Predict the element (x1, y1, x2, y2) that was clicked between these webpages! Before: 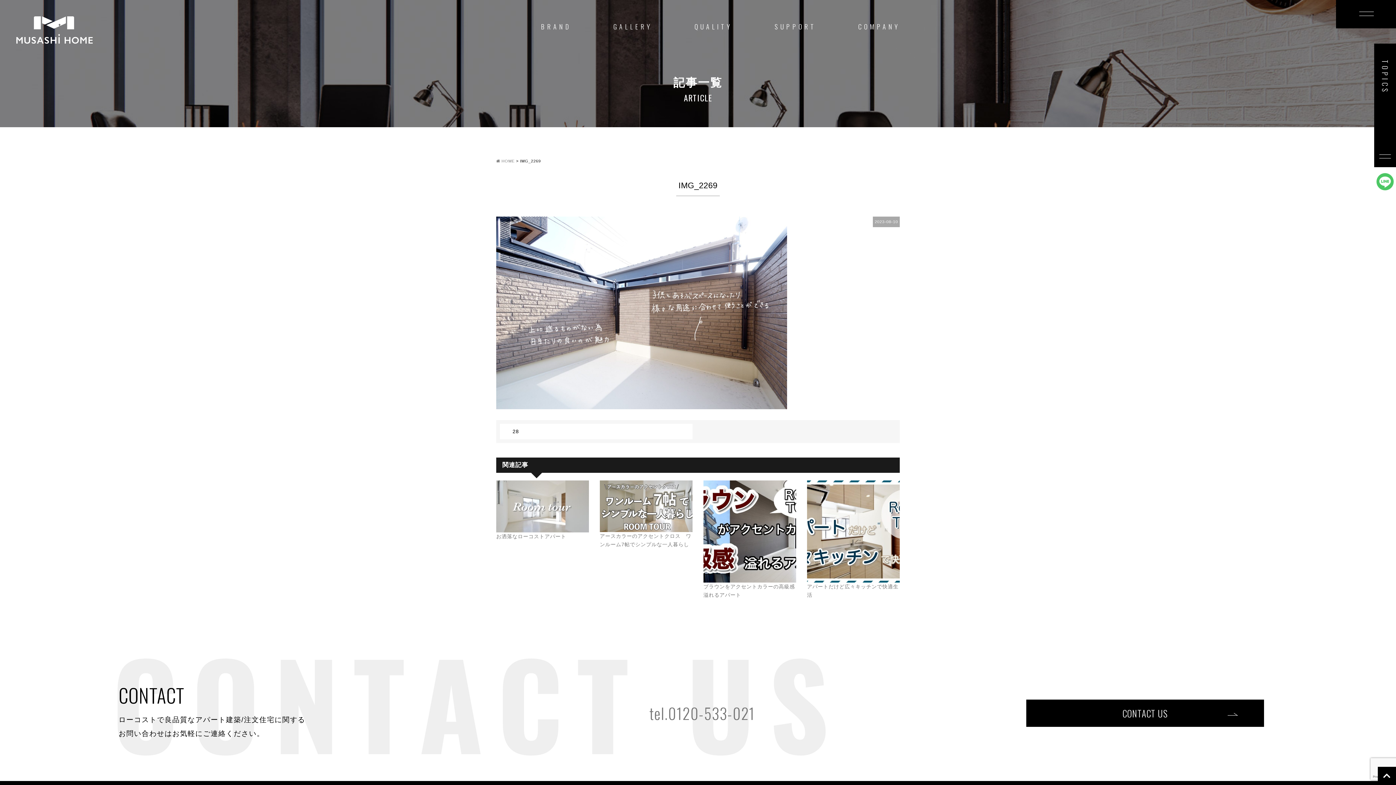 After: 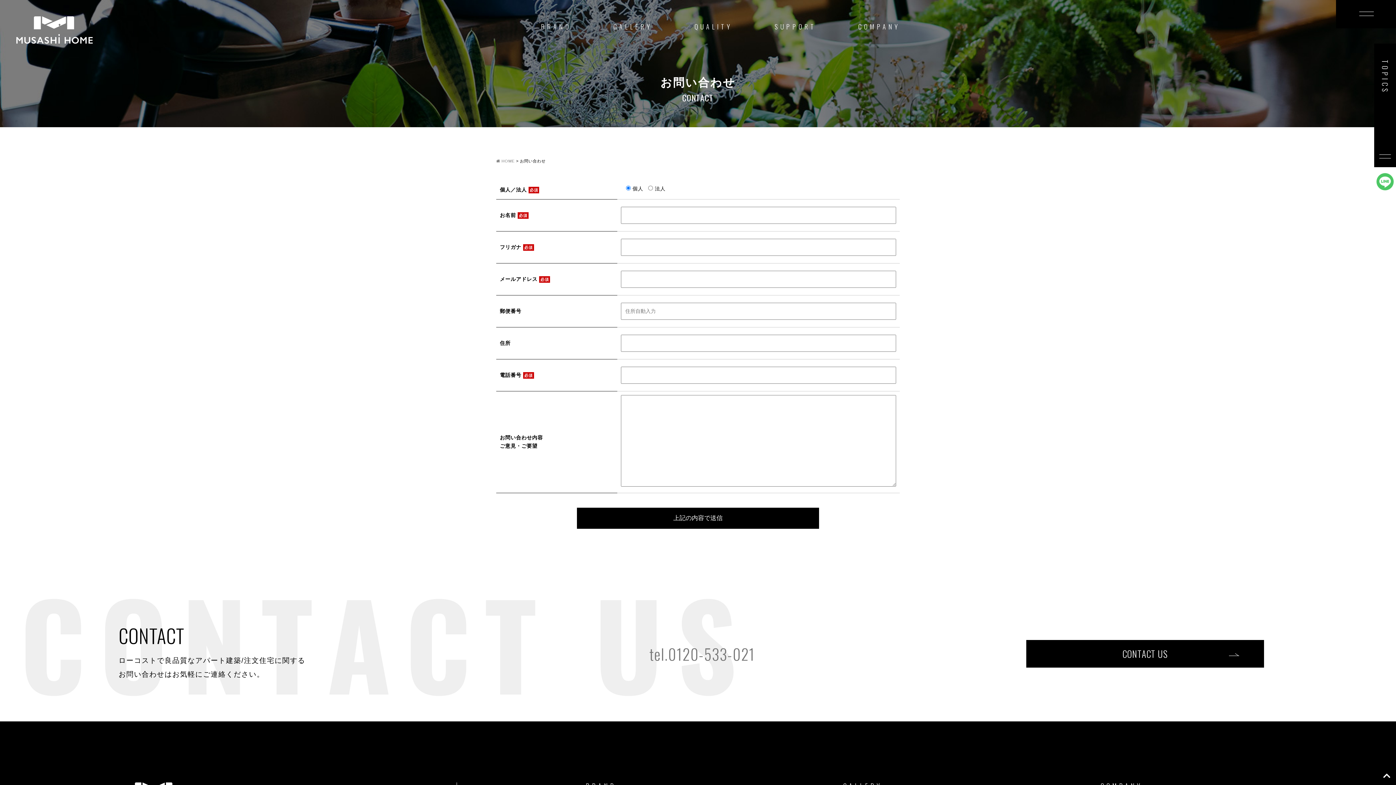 Action: bbox: (1026, 699, 1264, 727) label: CONTACT US